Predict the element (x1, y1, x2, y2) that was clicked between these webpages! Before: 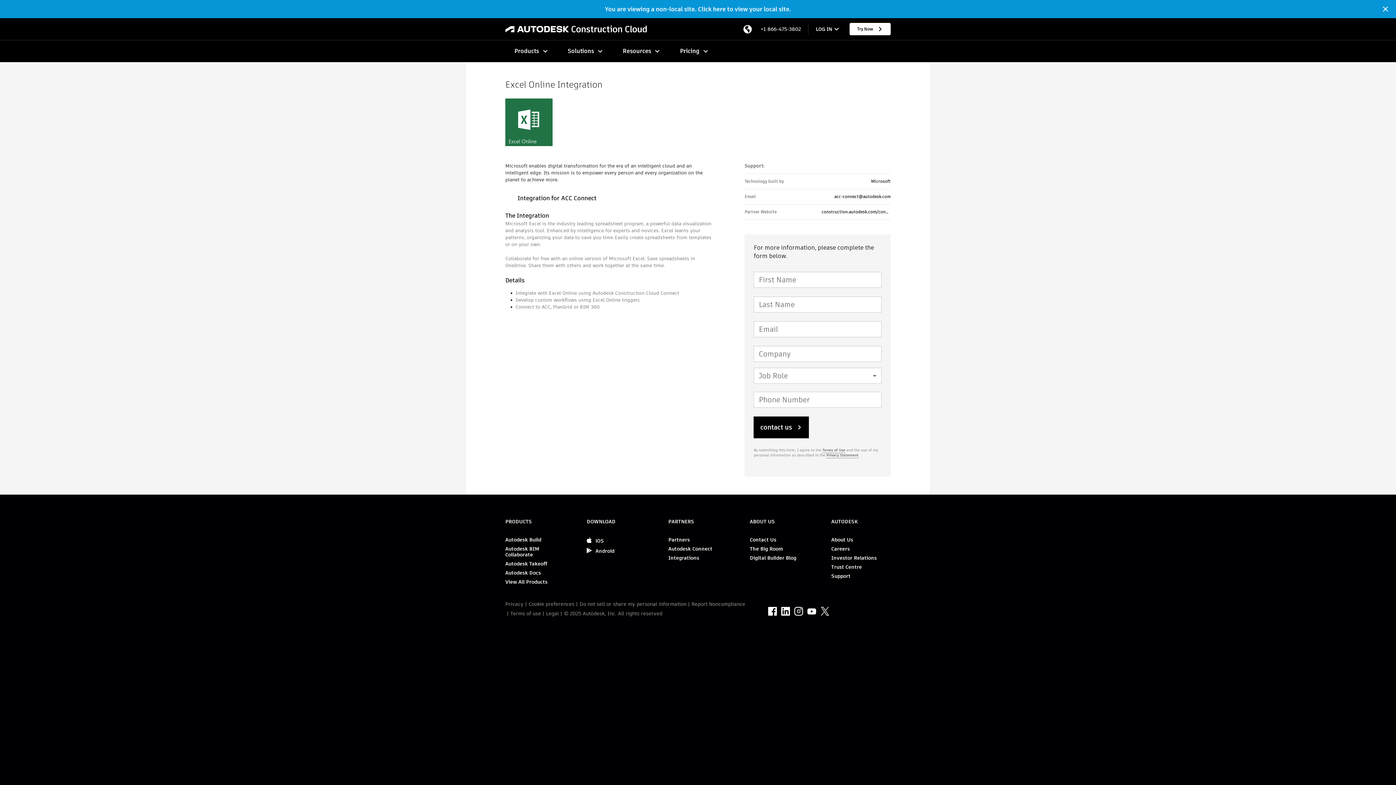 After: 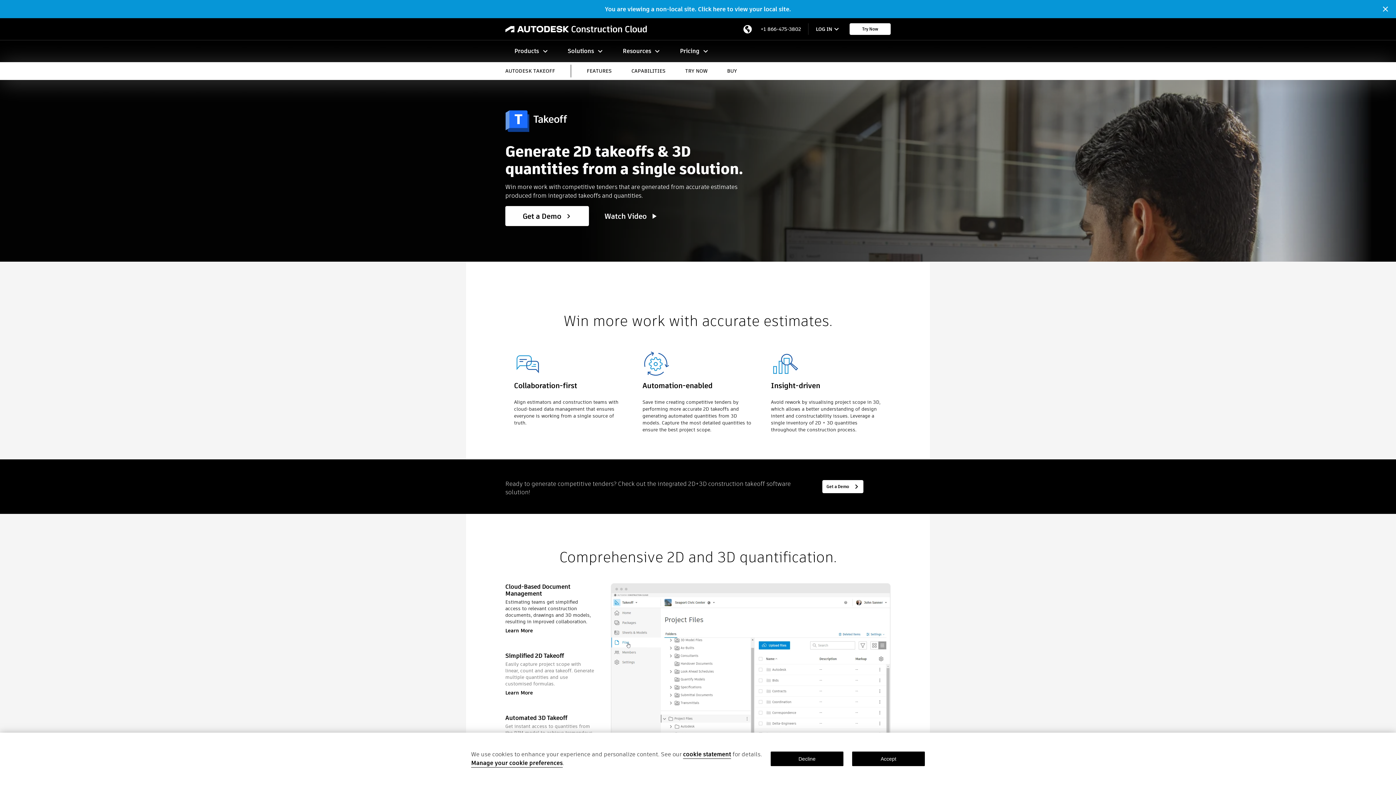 Action: label: Autodesk Takeoff bbox: (505, 561, 547, 566)